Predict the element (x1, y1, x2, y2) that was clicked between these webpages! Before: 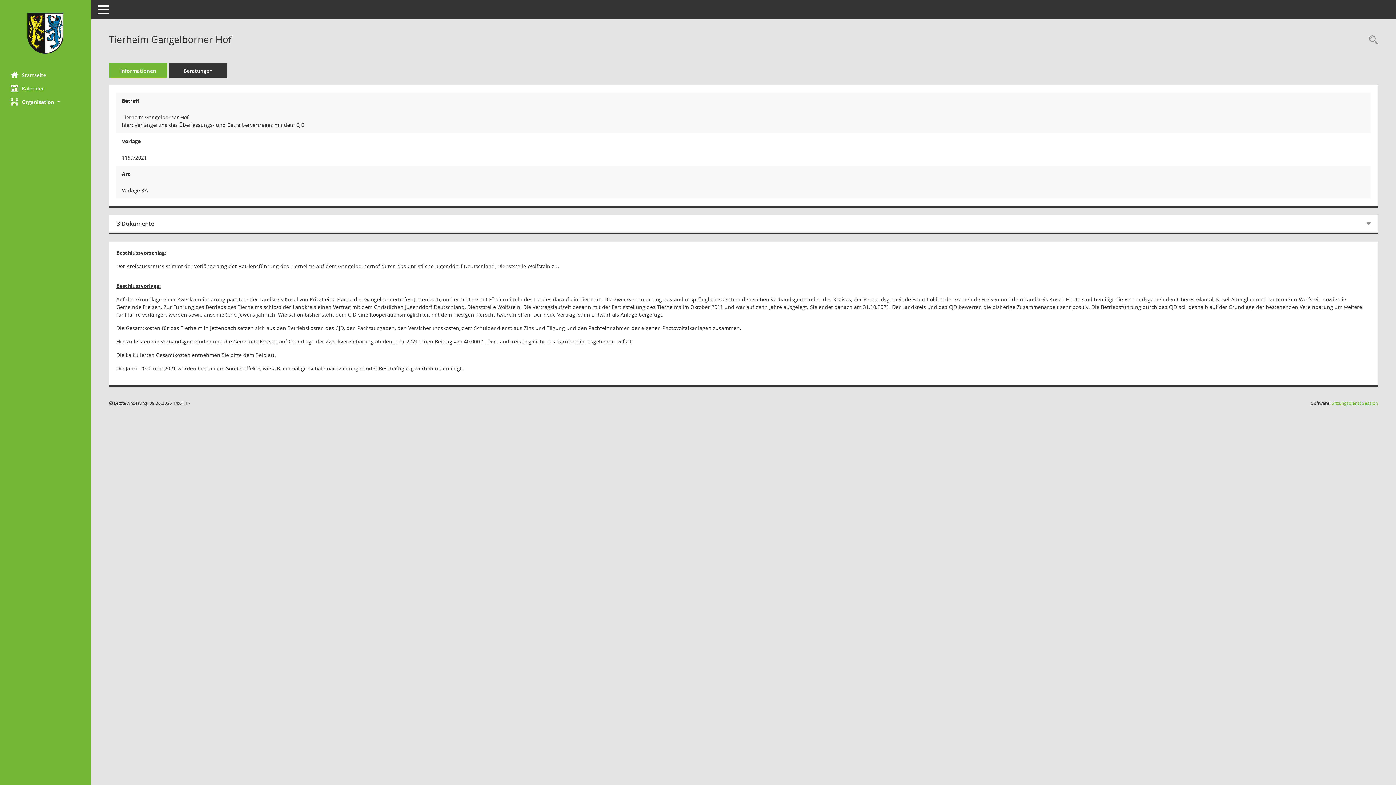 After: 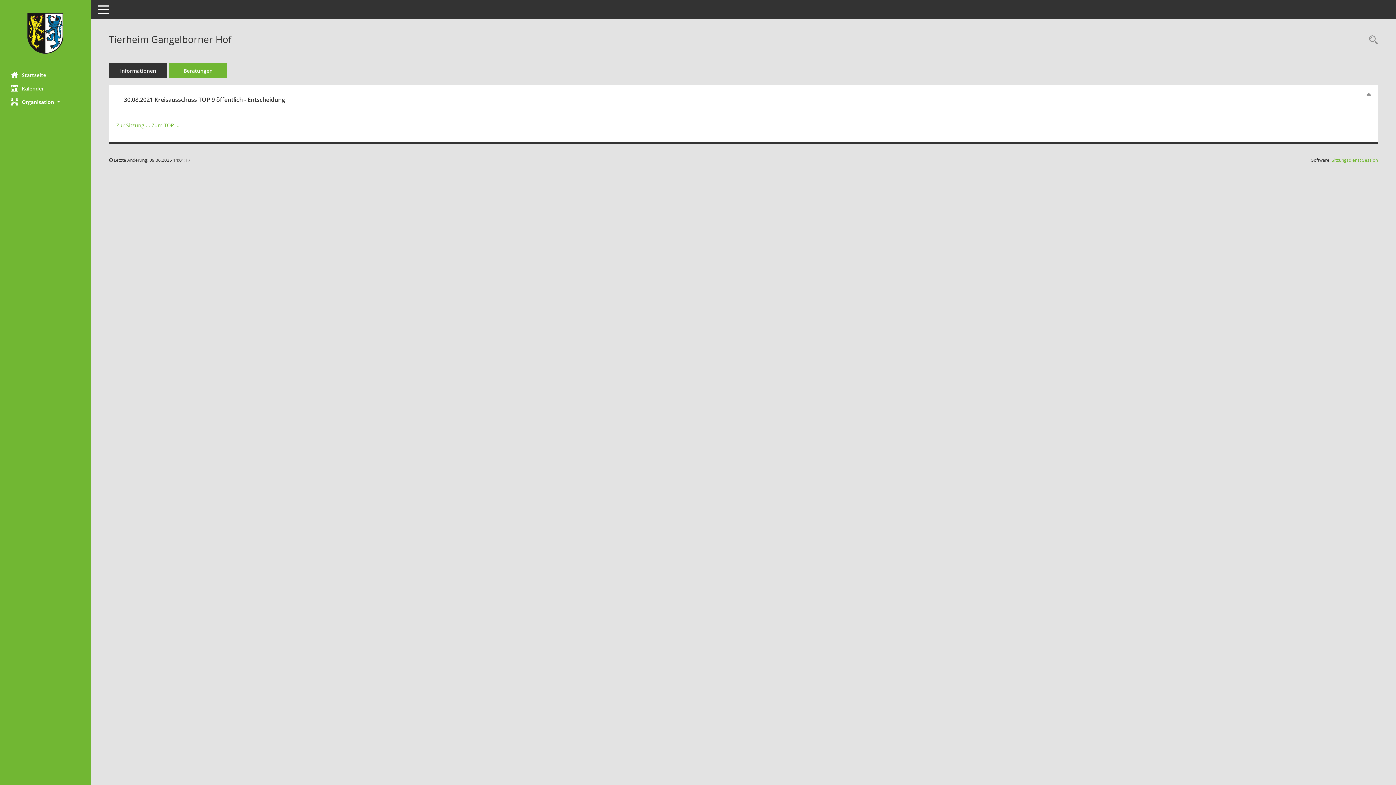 Action: label: Beratungen bbox: (169, 63, 227, 78)